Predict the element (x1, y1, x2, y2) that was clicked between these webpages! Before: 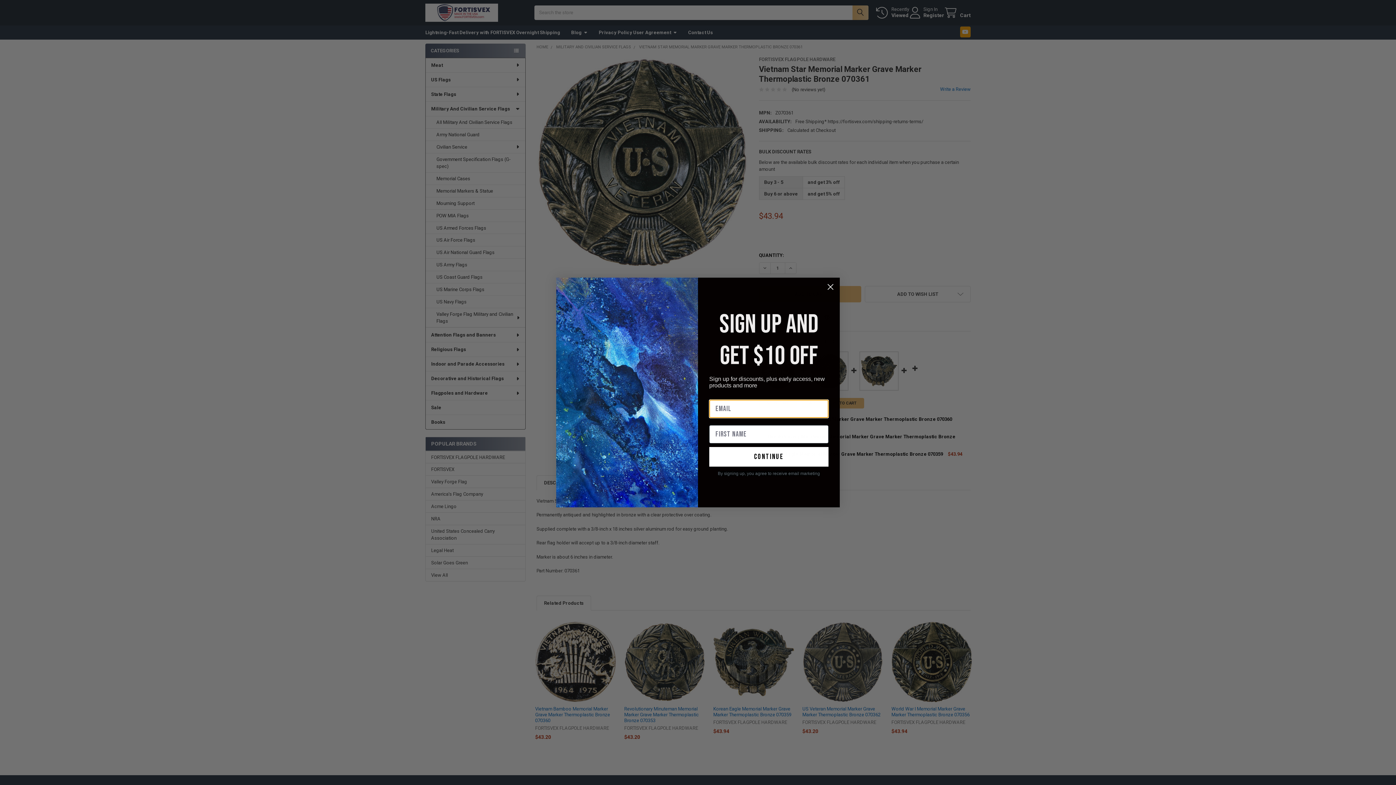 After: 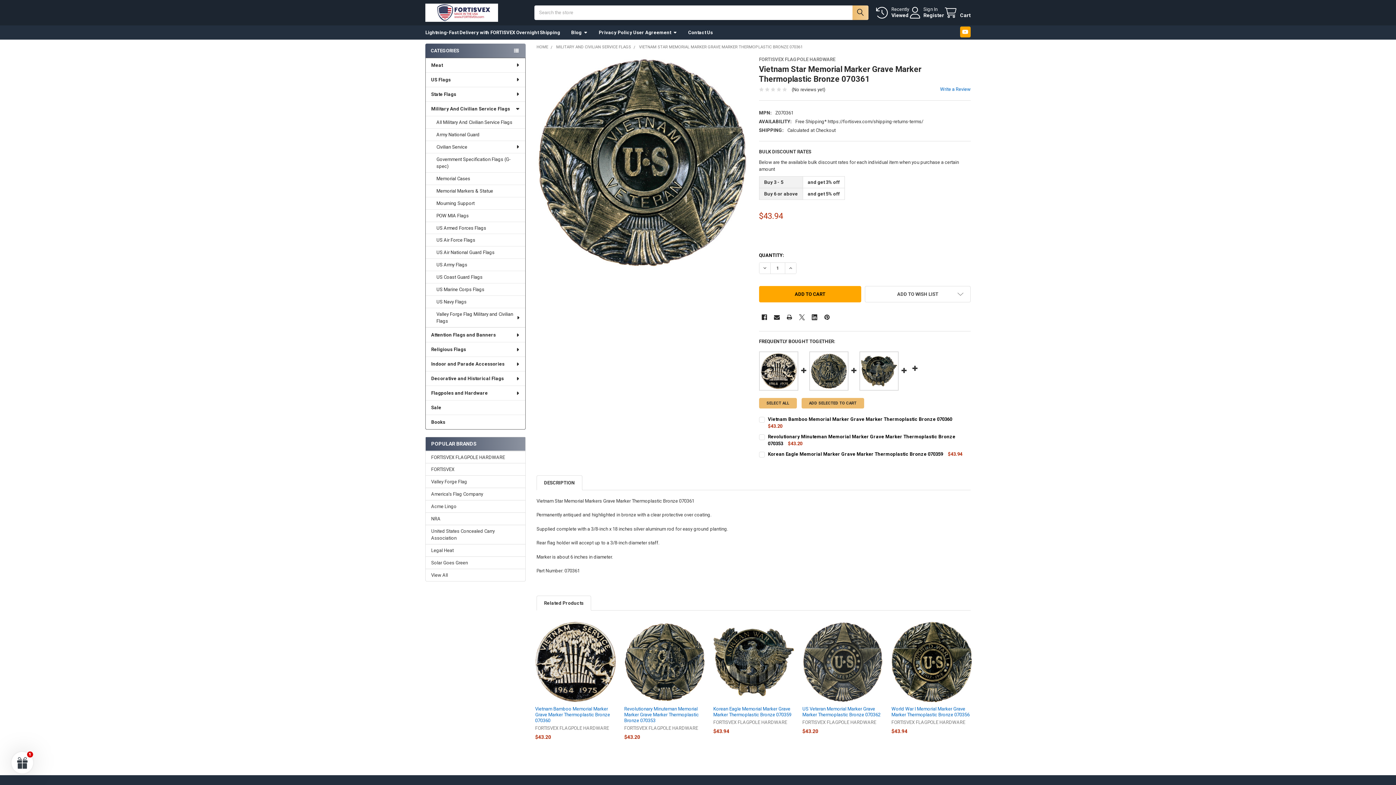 Action: label: Close dialog bbox: (824, 280, 837, 293)